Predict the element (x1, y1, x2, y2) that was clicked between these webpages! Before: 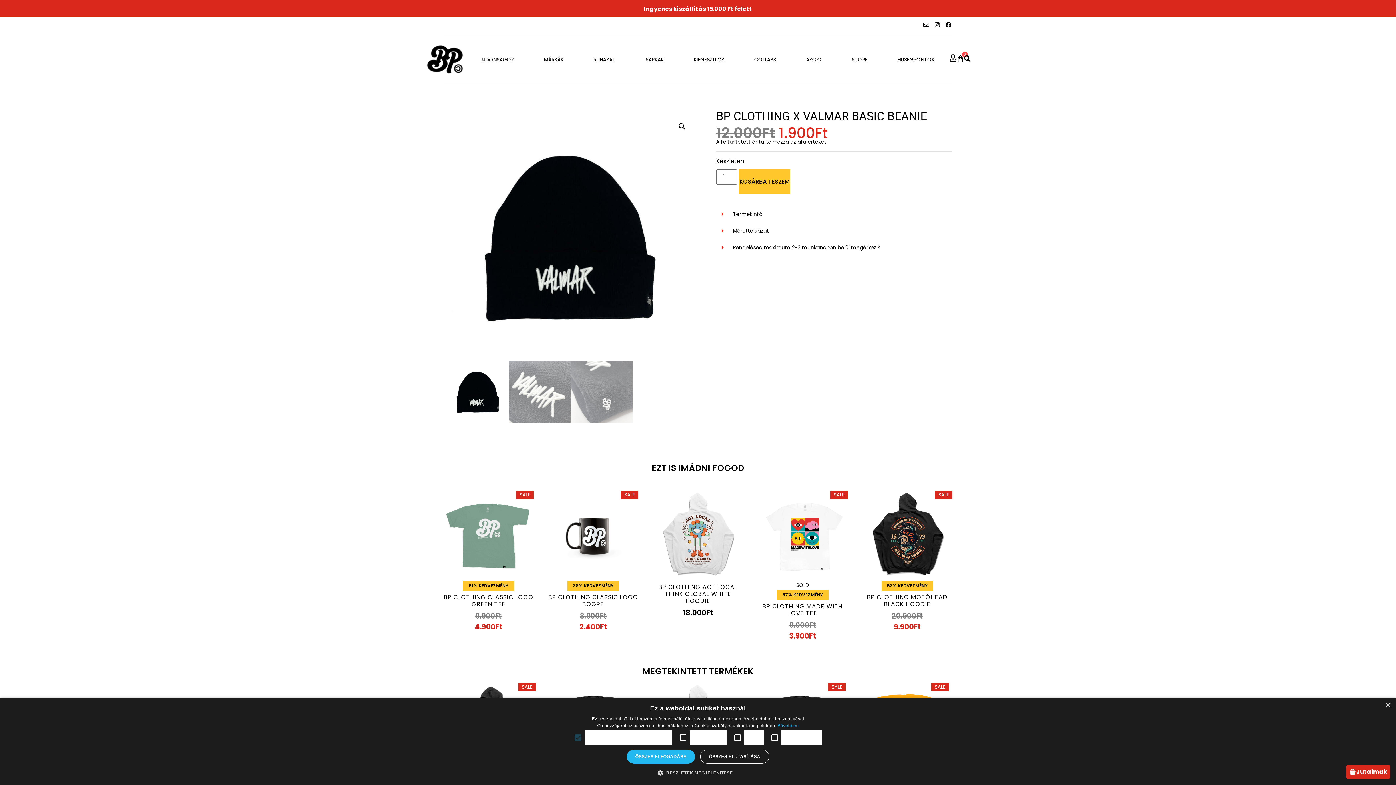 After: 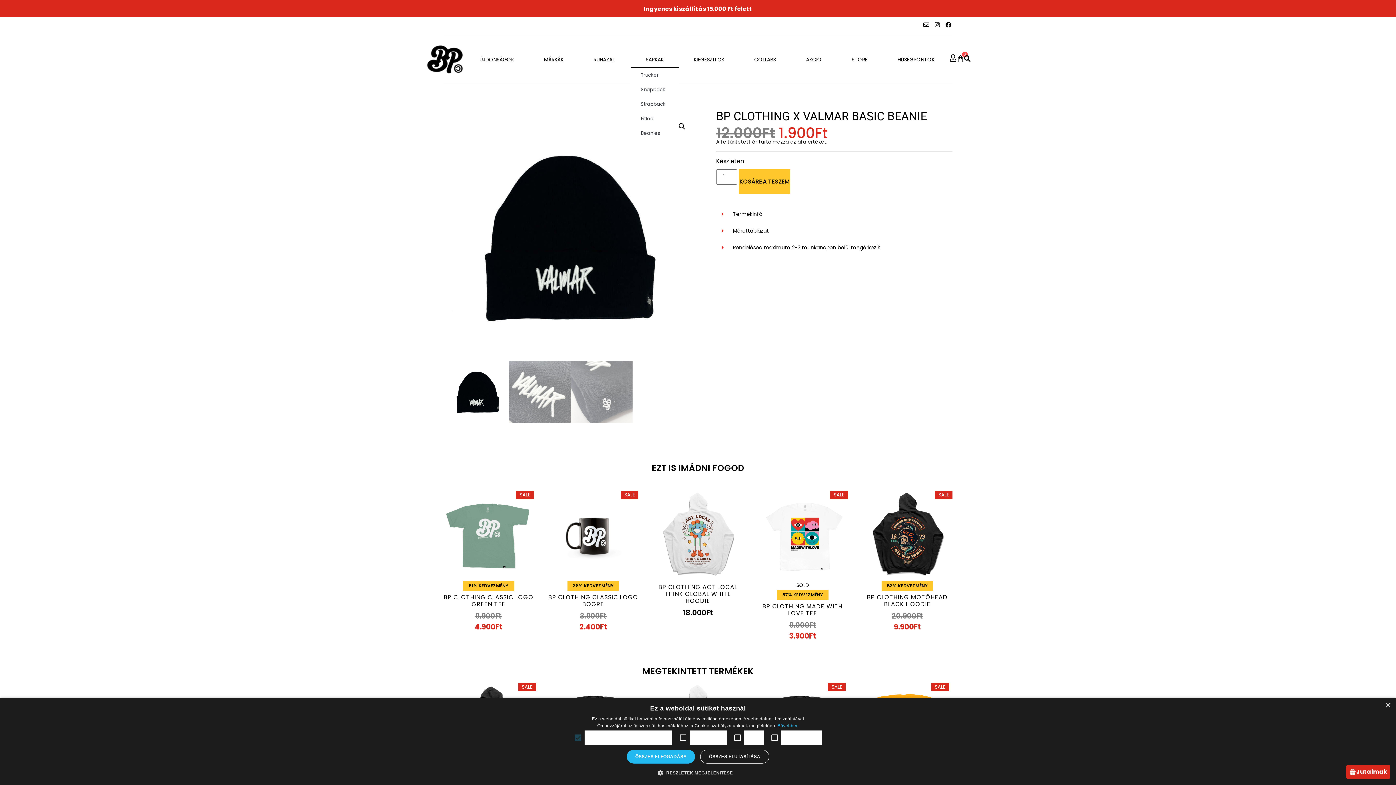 Action: bbox: (630, 51, 678, 67) label: SAPKÁK